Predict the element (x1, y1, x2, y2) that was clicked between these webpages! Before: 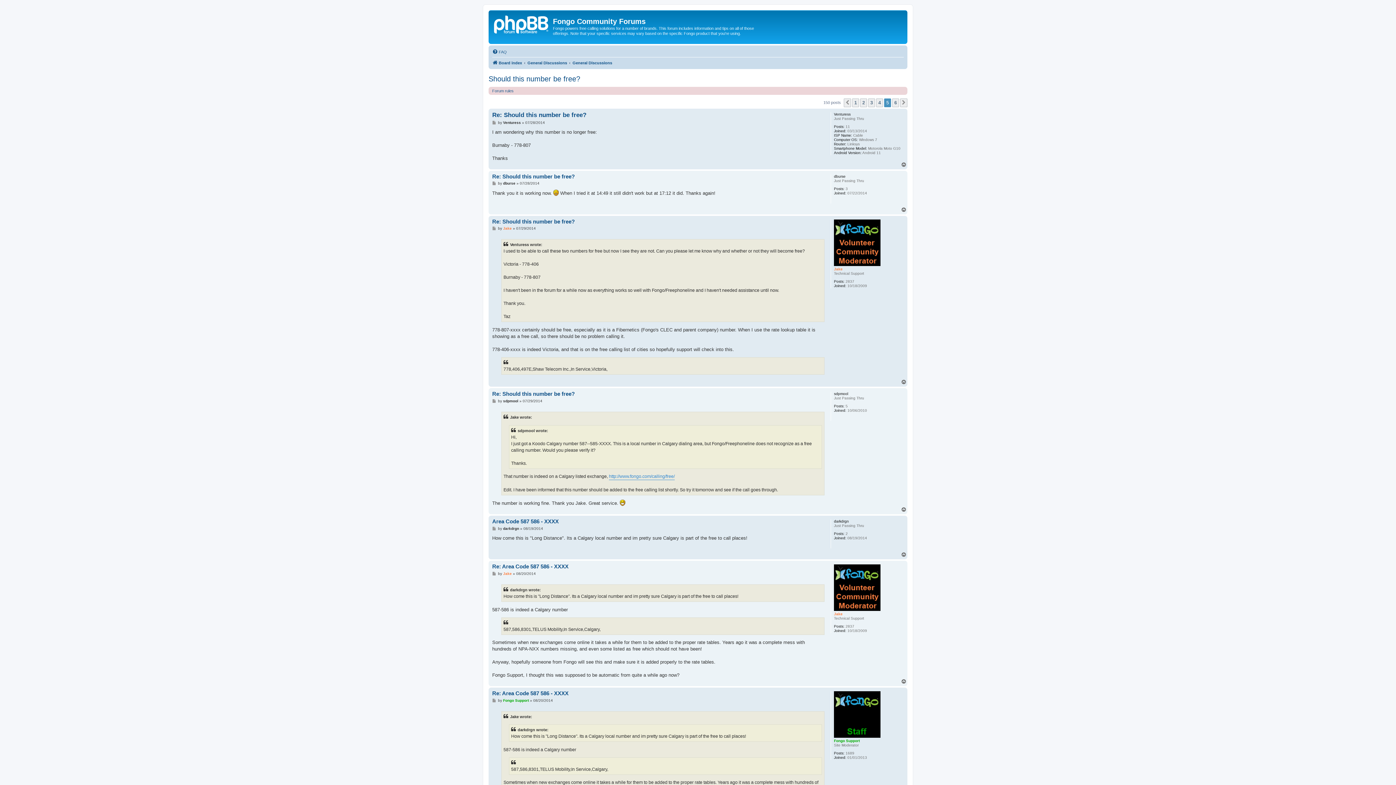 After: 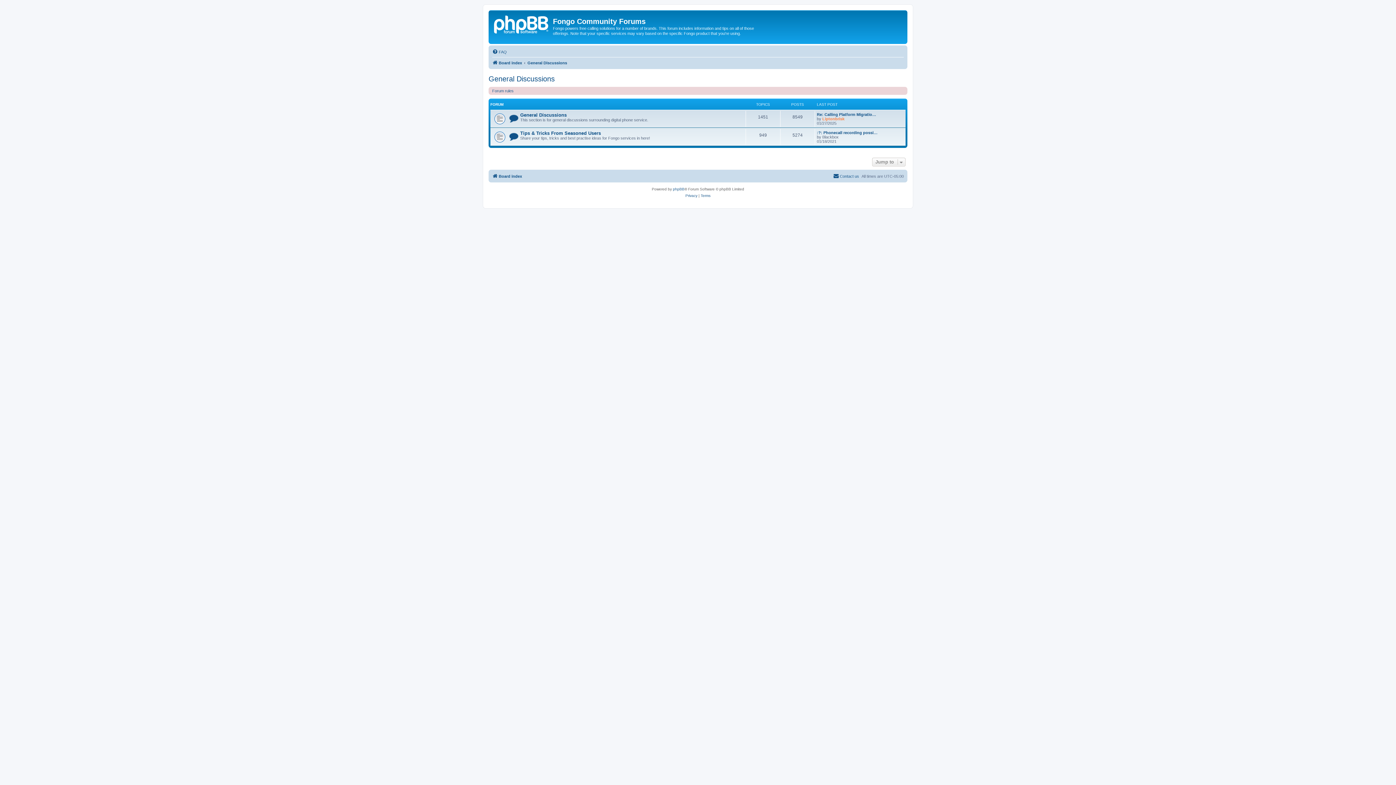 Action: label: General Discussions bbox: (527, 58, 567, 67)